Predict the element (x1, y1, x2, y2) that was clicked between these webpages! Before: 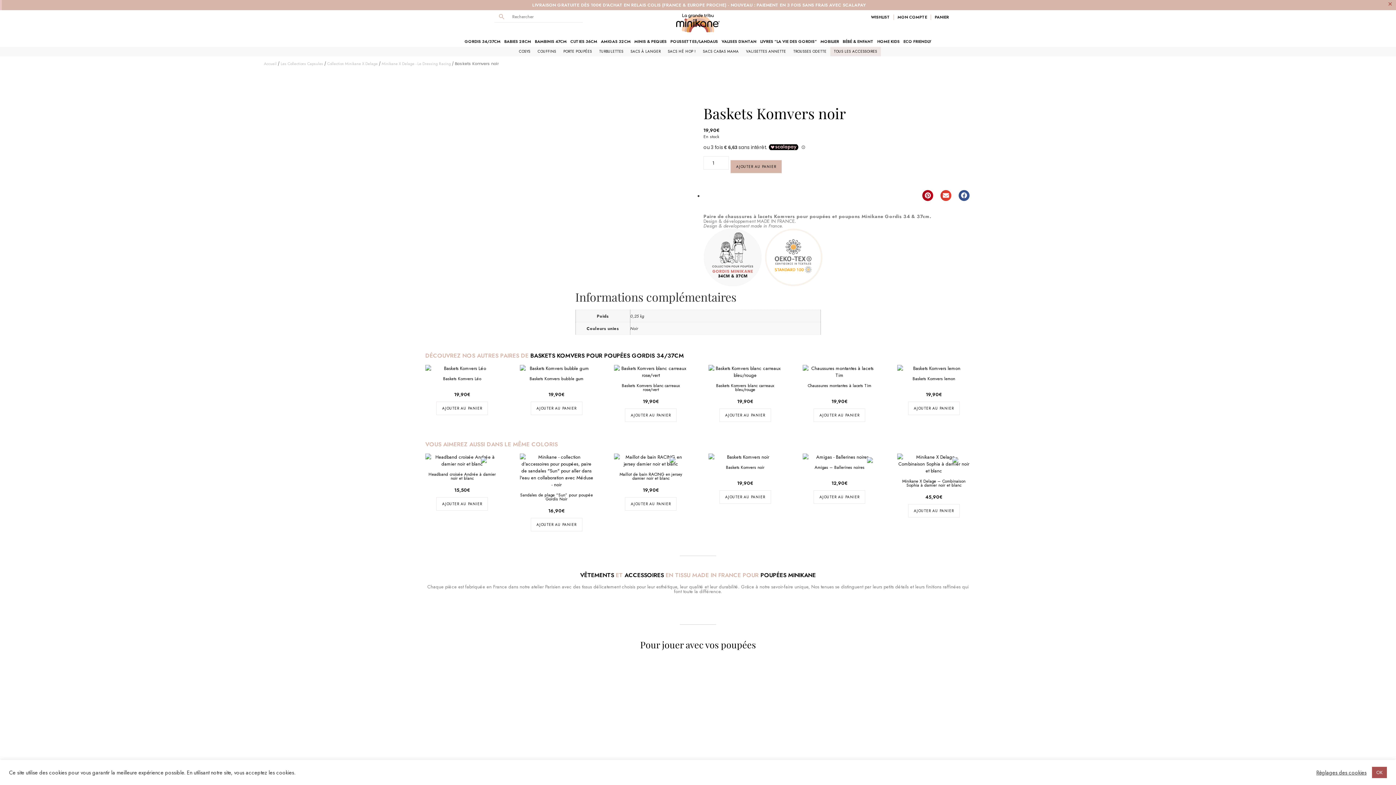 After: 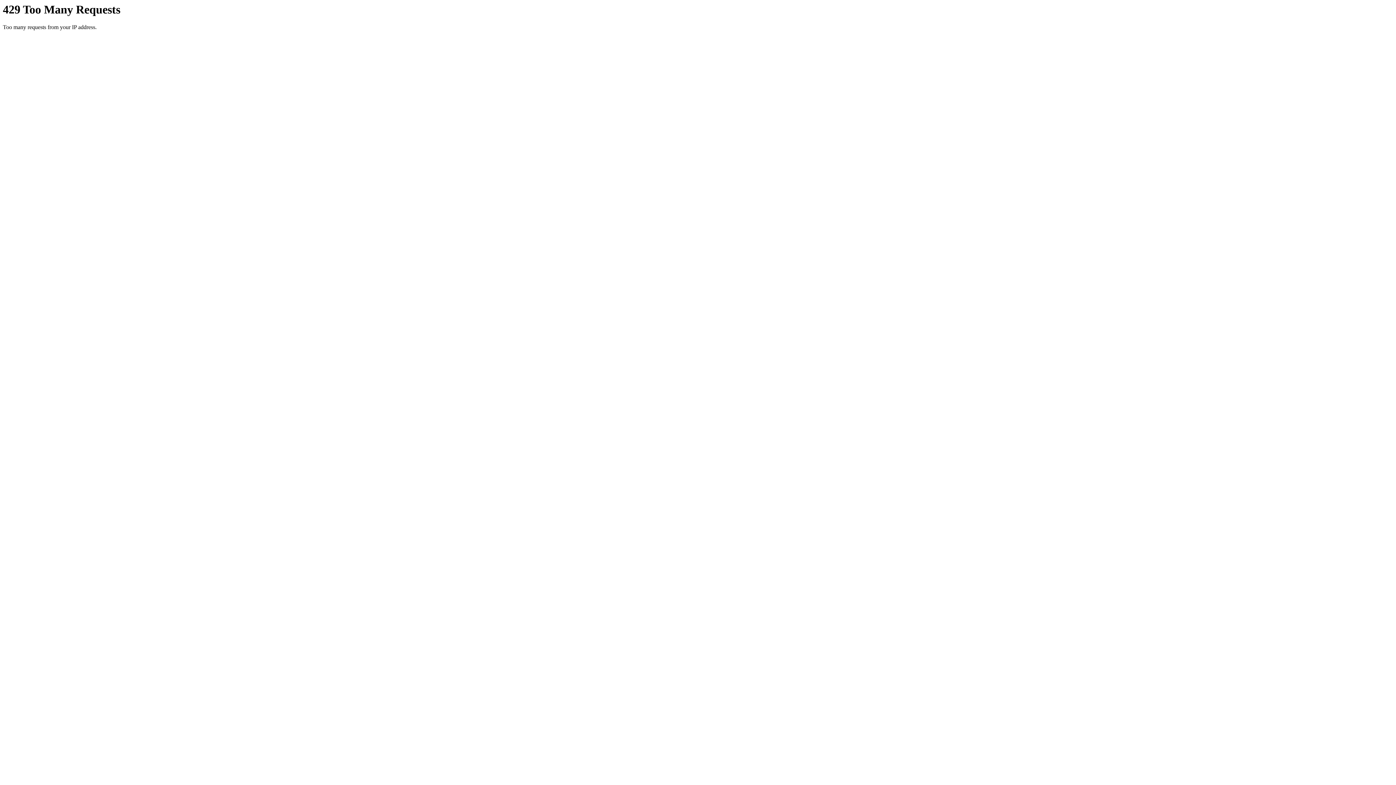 Action: label: Poussettes & Landaus
Prêts pour l'évasion
VOIR bbox: (868, 659, 969, 761)